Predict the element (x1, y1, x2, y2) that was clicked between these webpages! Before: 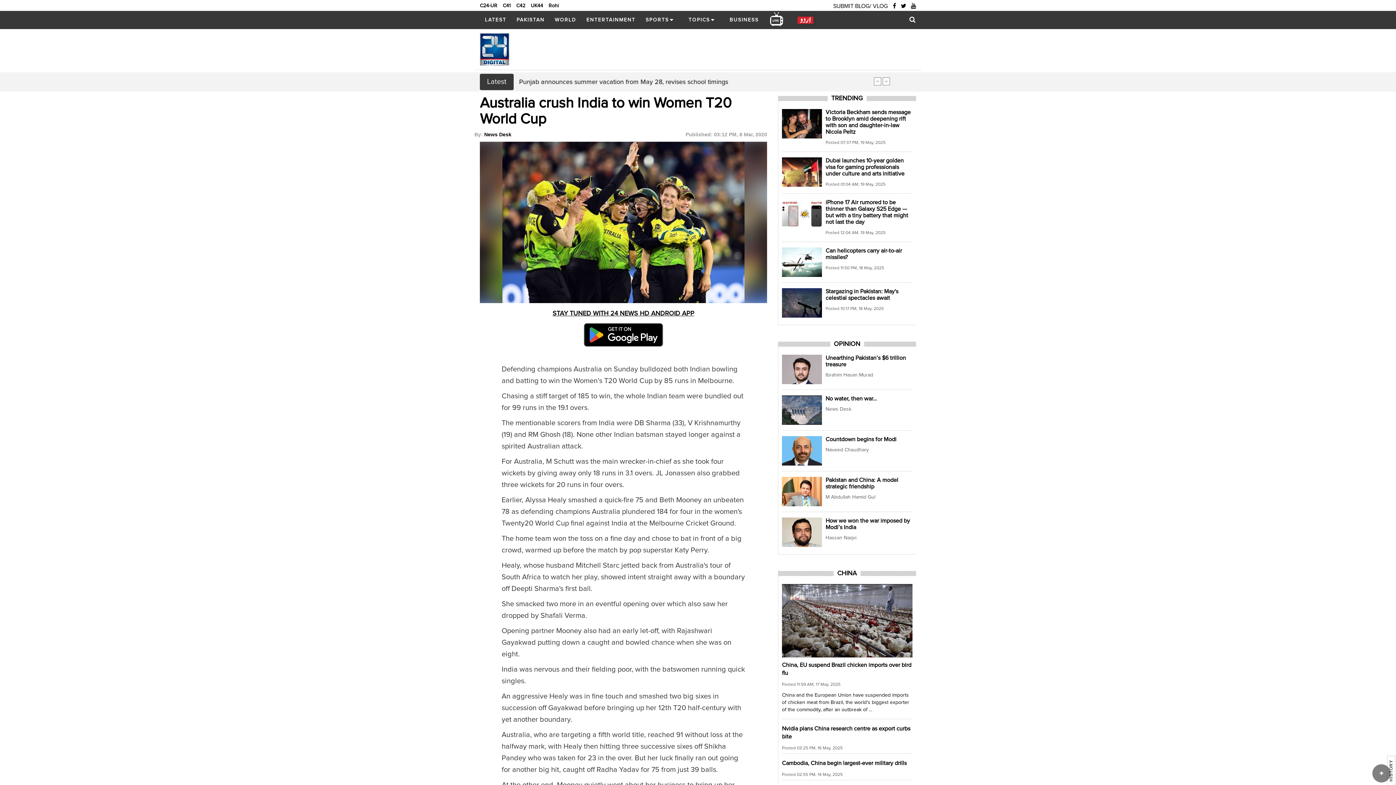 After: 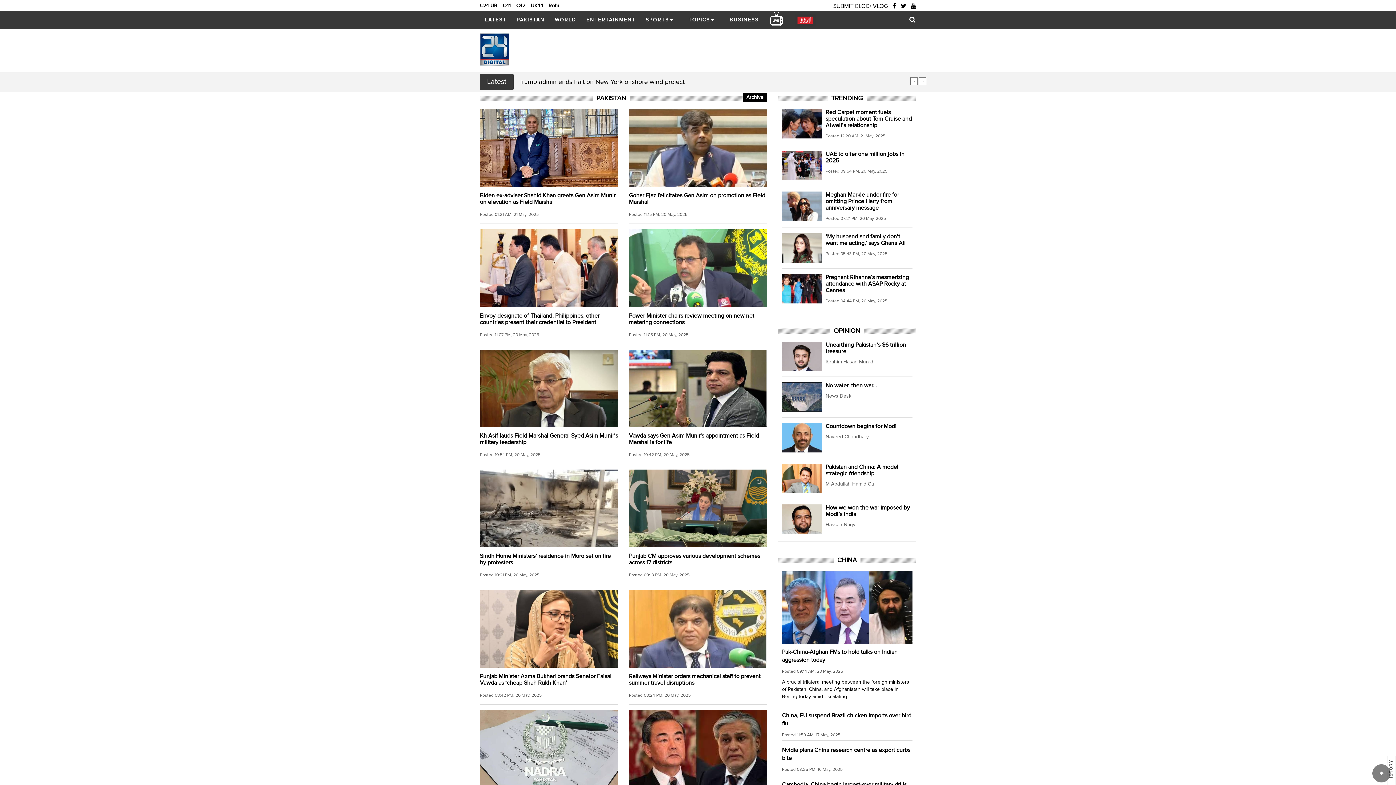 Action: bbox: (511, 10, 549, 29) label: PAKISTAN